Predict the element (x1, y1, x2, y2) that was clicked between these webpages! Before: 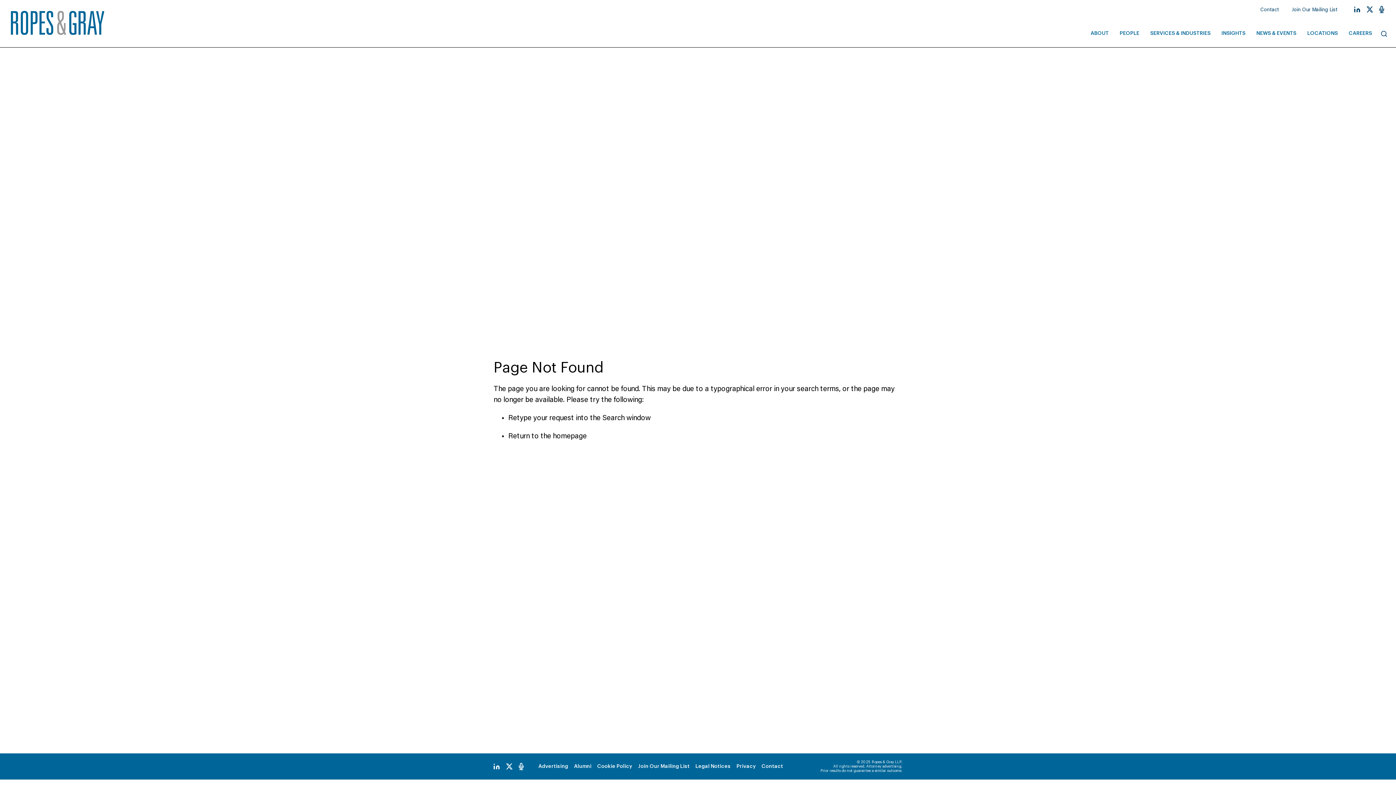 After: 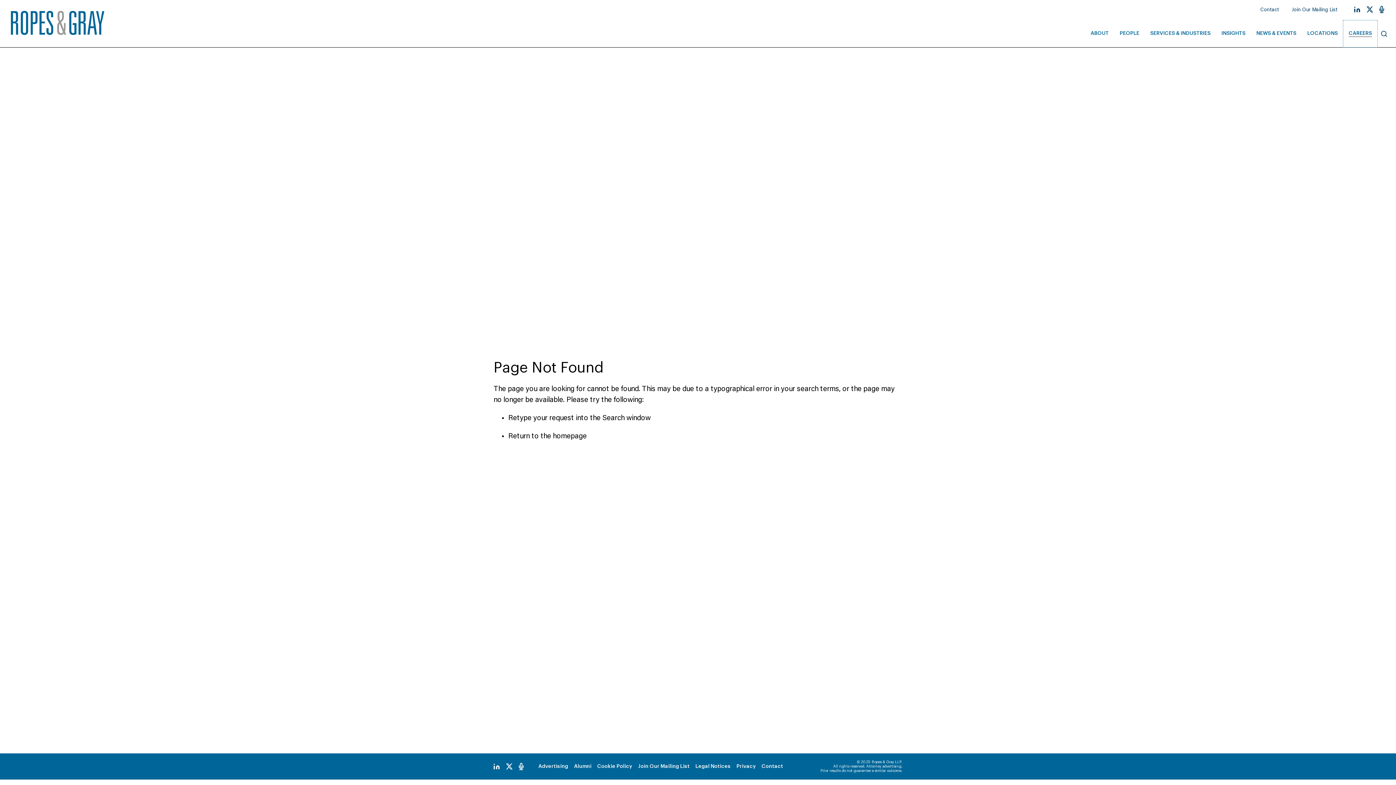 Action: bbox: (1343, 20, 1377, 47) label: CAREERS